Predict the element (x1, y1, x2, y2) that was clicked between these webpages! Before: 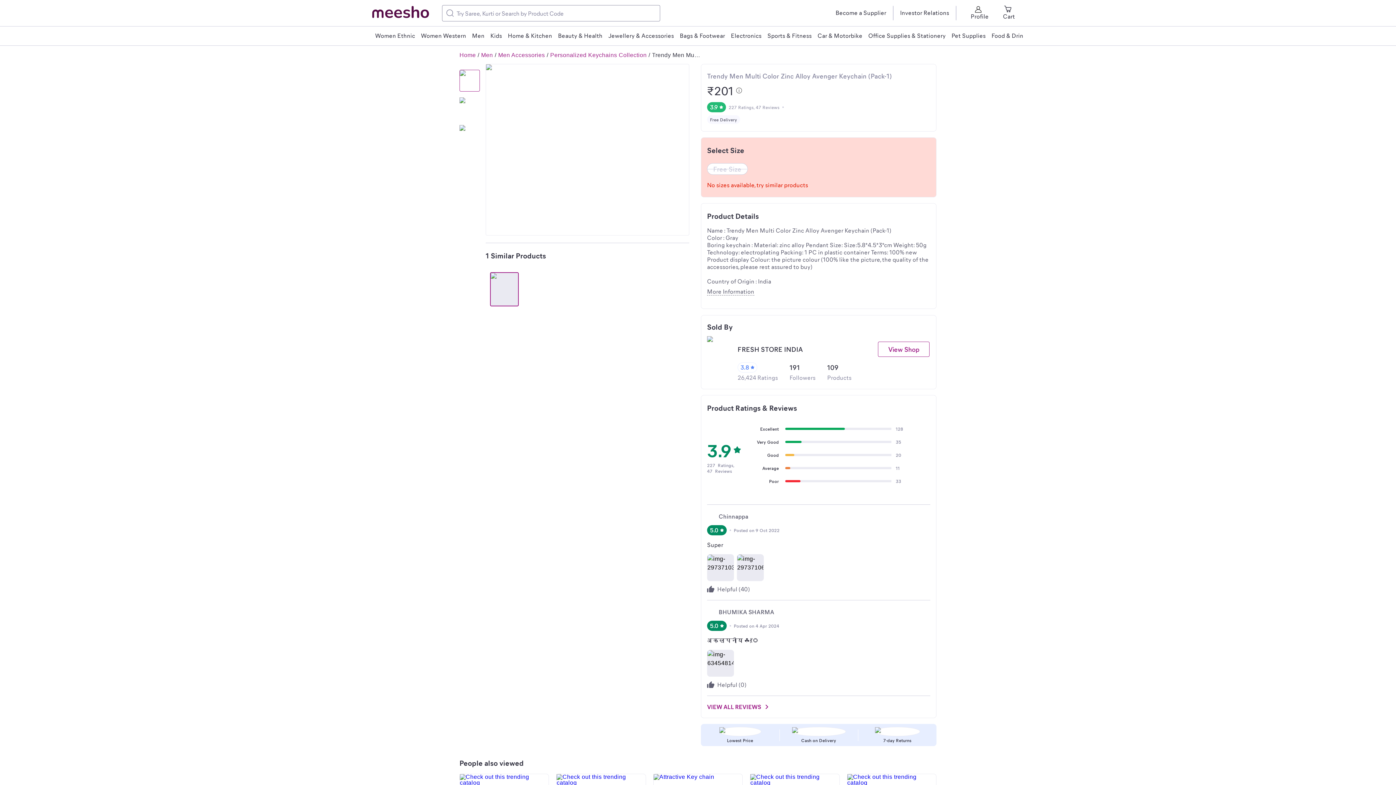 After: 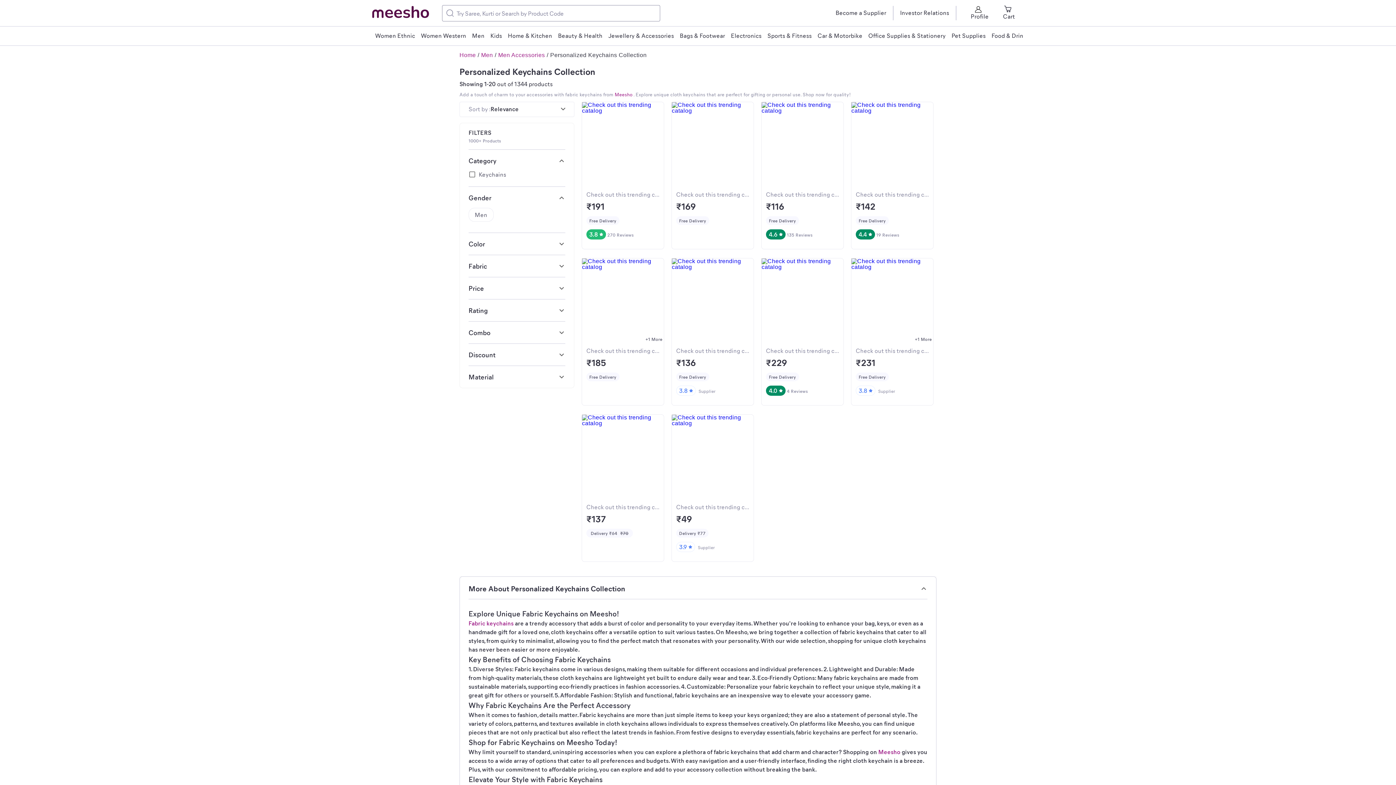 Action: bbox: (550, 52, 646, 58) label: Personalized Keychains Collection